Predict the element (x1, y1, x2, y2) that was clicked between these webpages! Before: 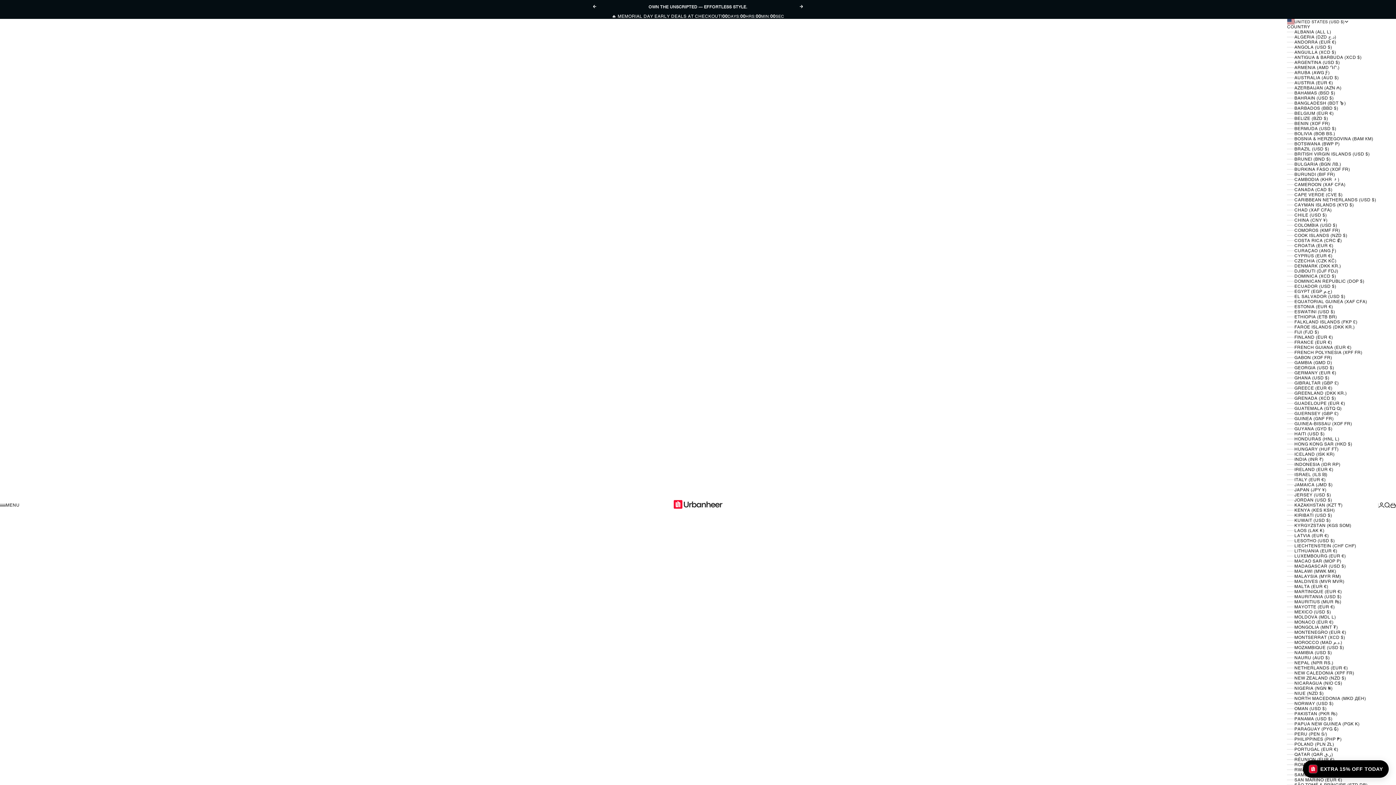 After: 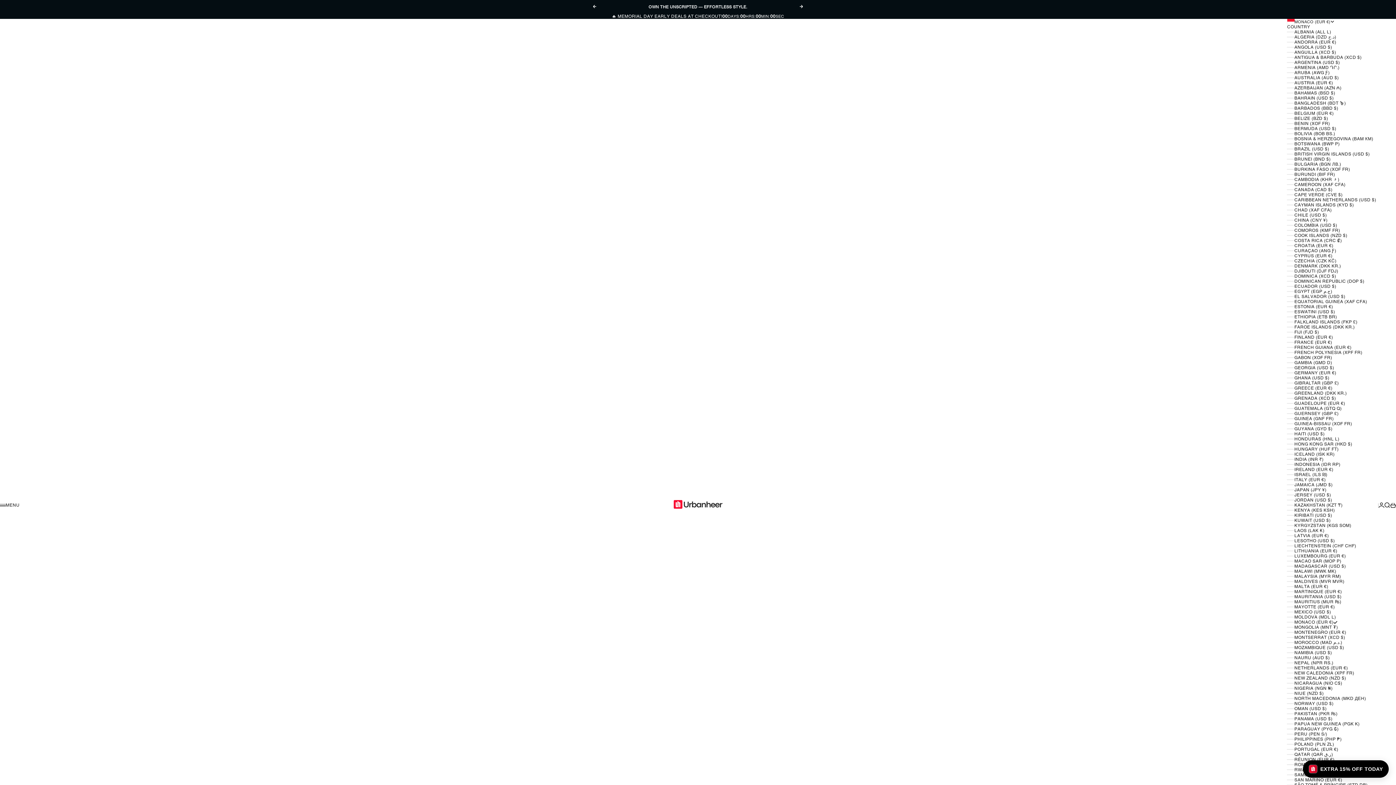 Action: label: MONACO (EUR €) bbox: (1287, 620, 1378, 625)